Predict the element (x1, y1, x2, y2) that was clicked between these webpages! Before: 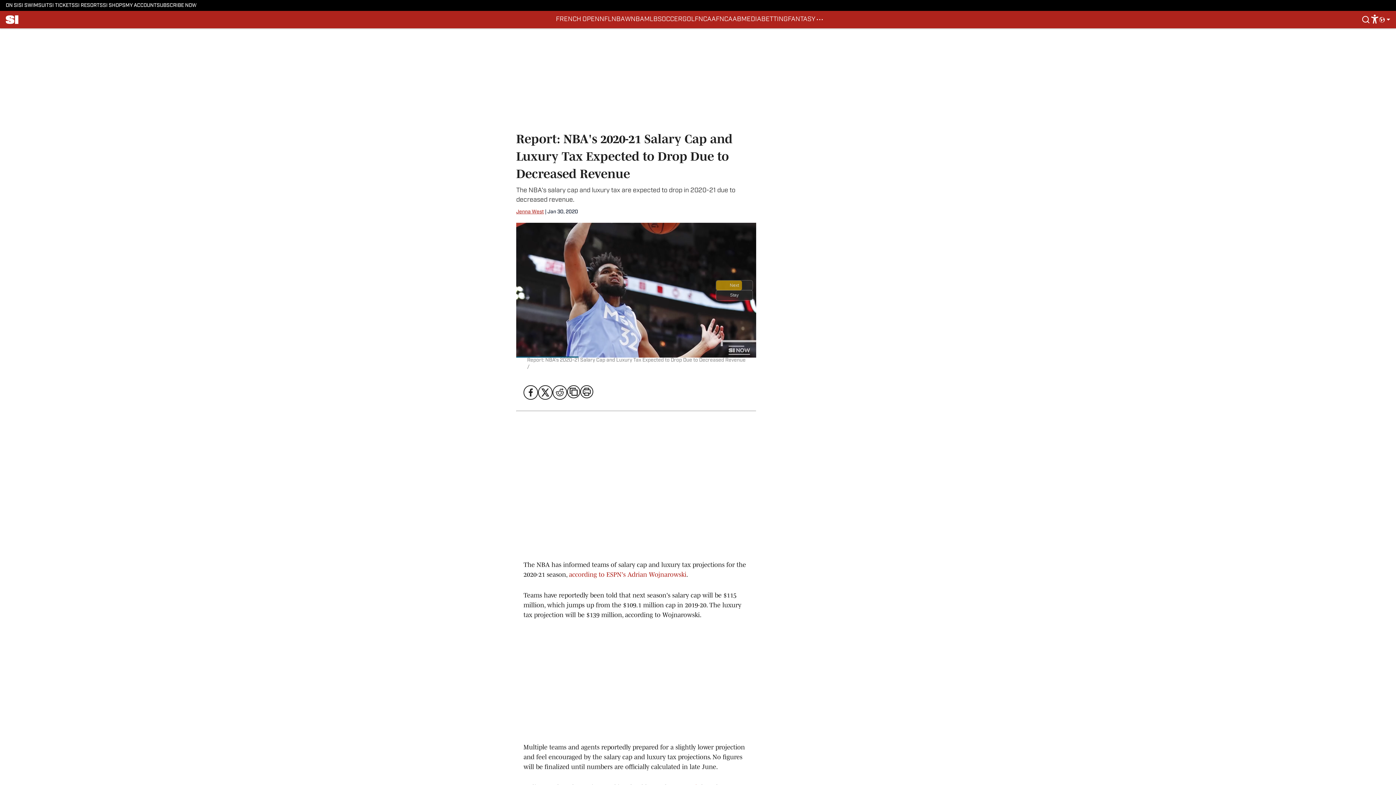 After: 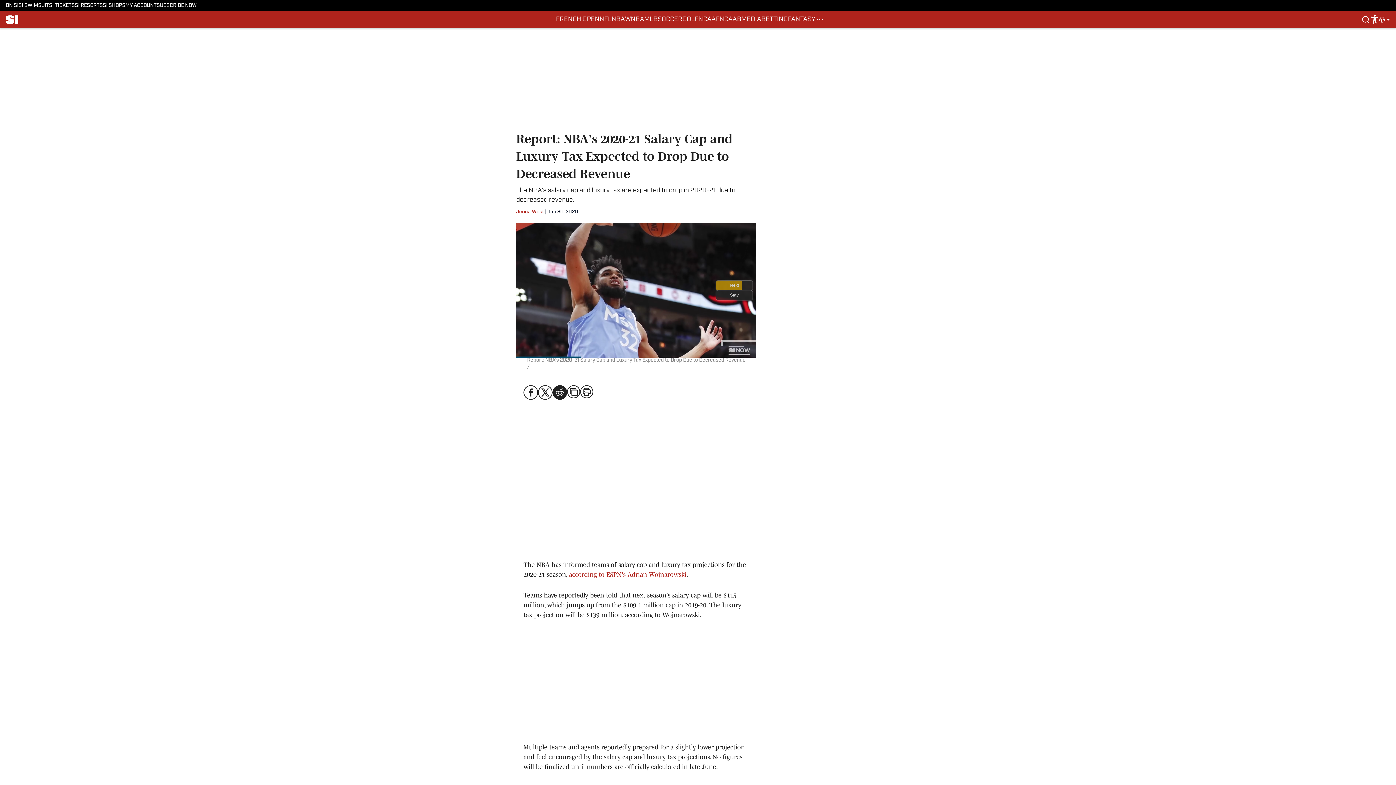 Action: bbox: (552, 385, 567, 399)